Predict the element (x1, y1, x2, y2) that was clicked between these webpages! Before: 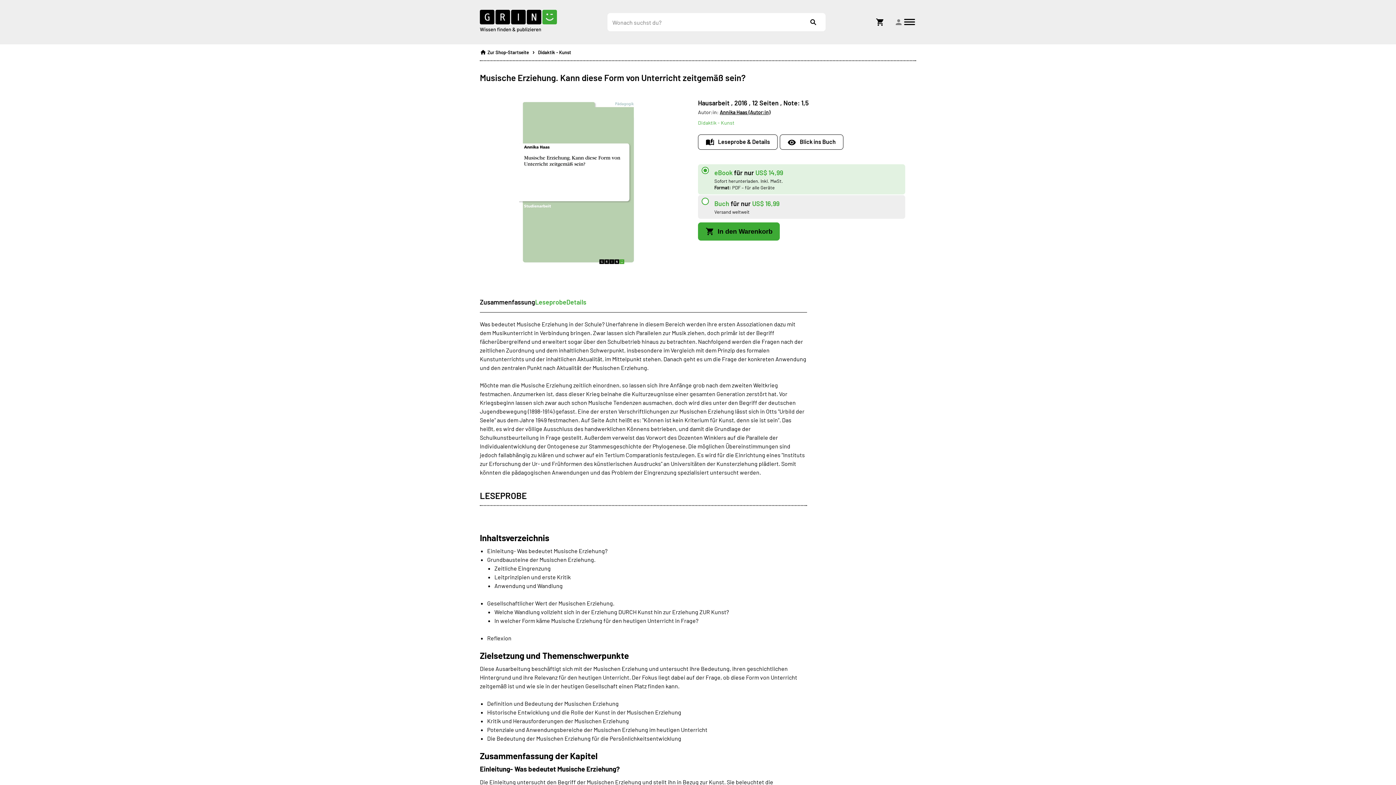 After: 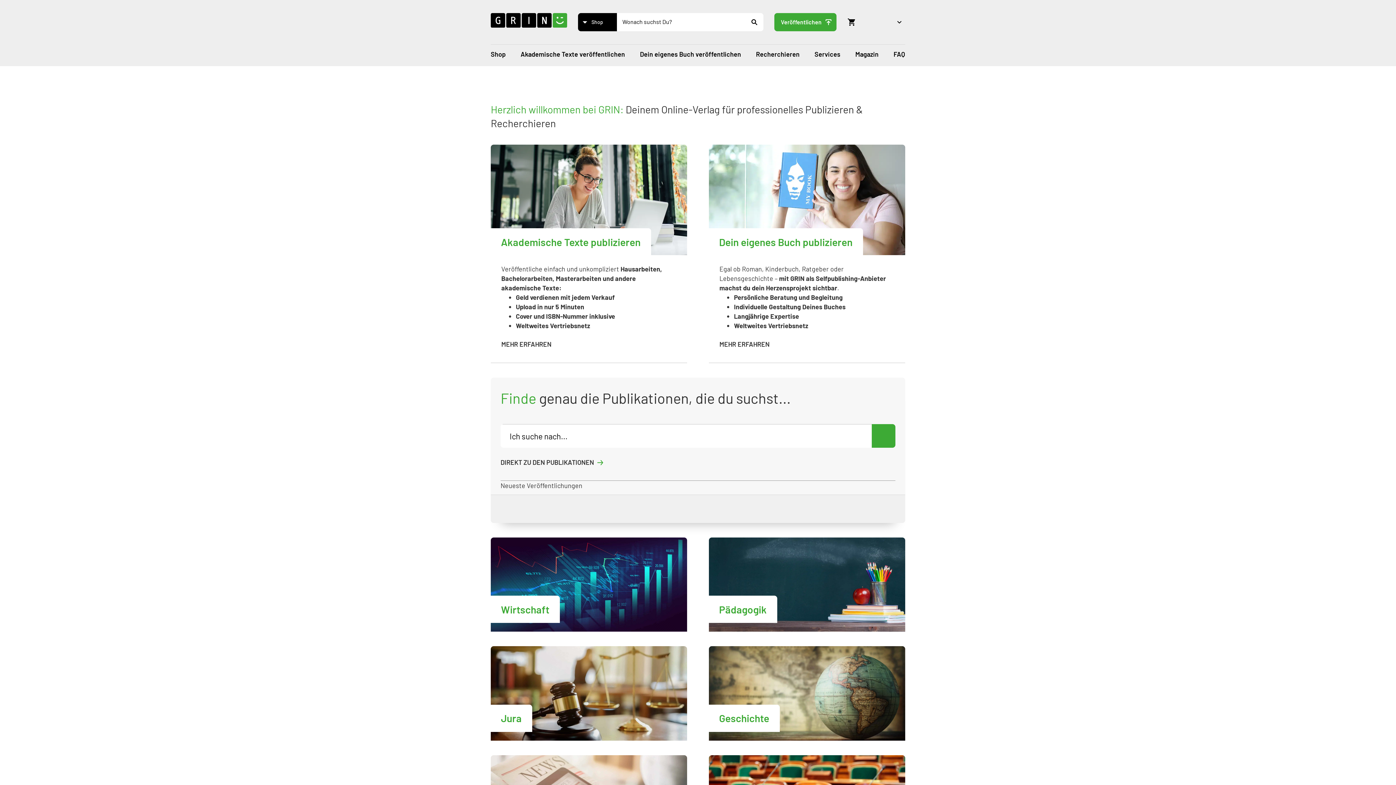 Action: bbox: (480, 9, 557, 34)